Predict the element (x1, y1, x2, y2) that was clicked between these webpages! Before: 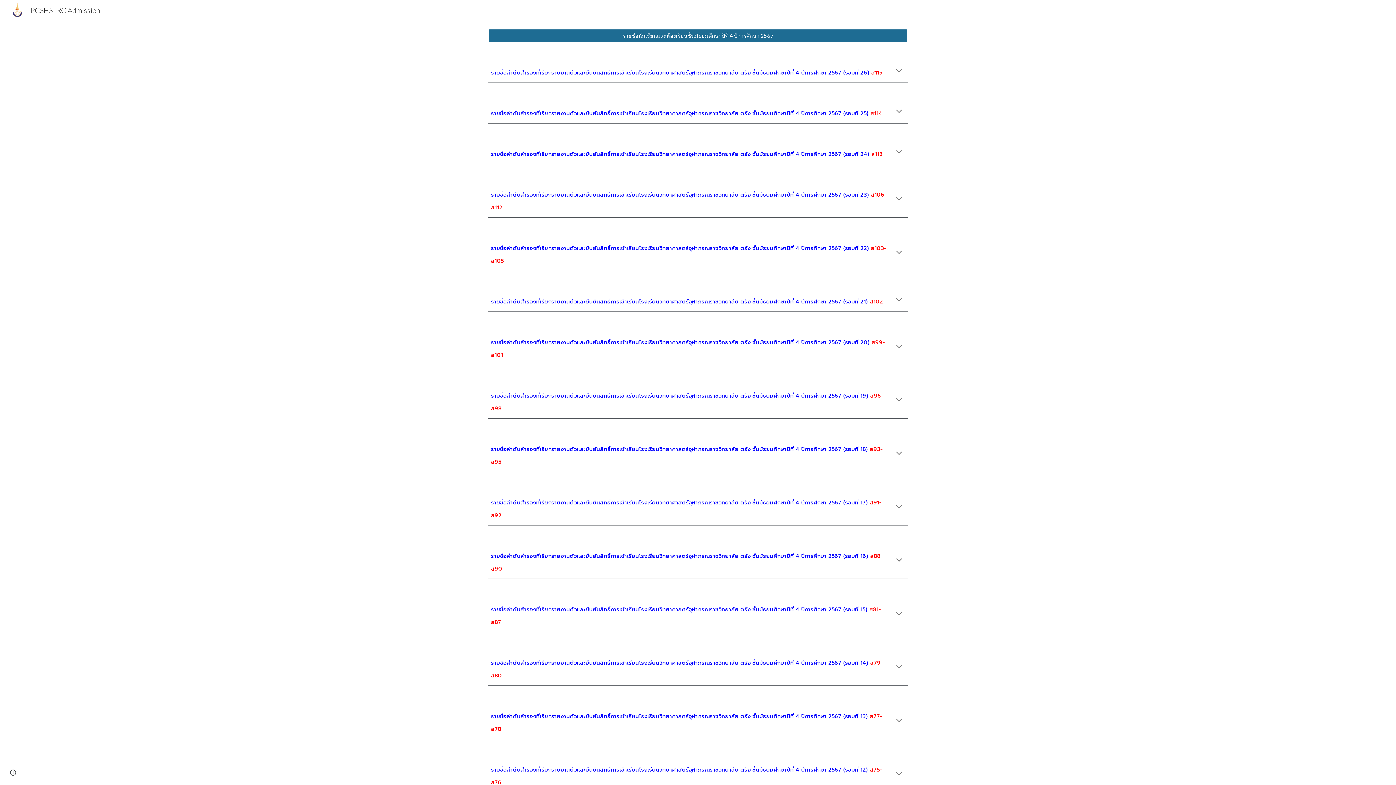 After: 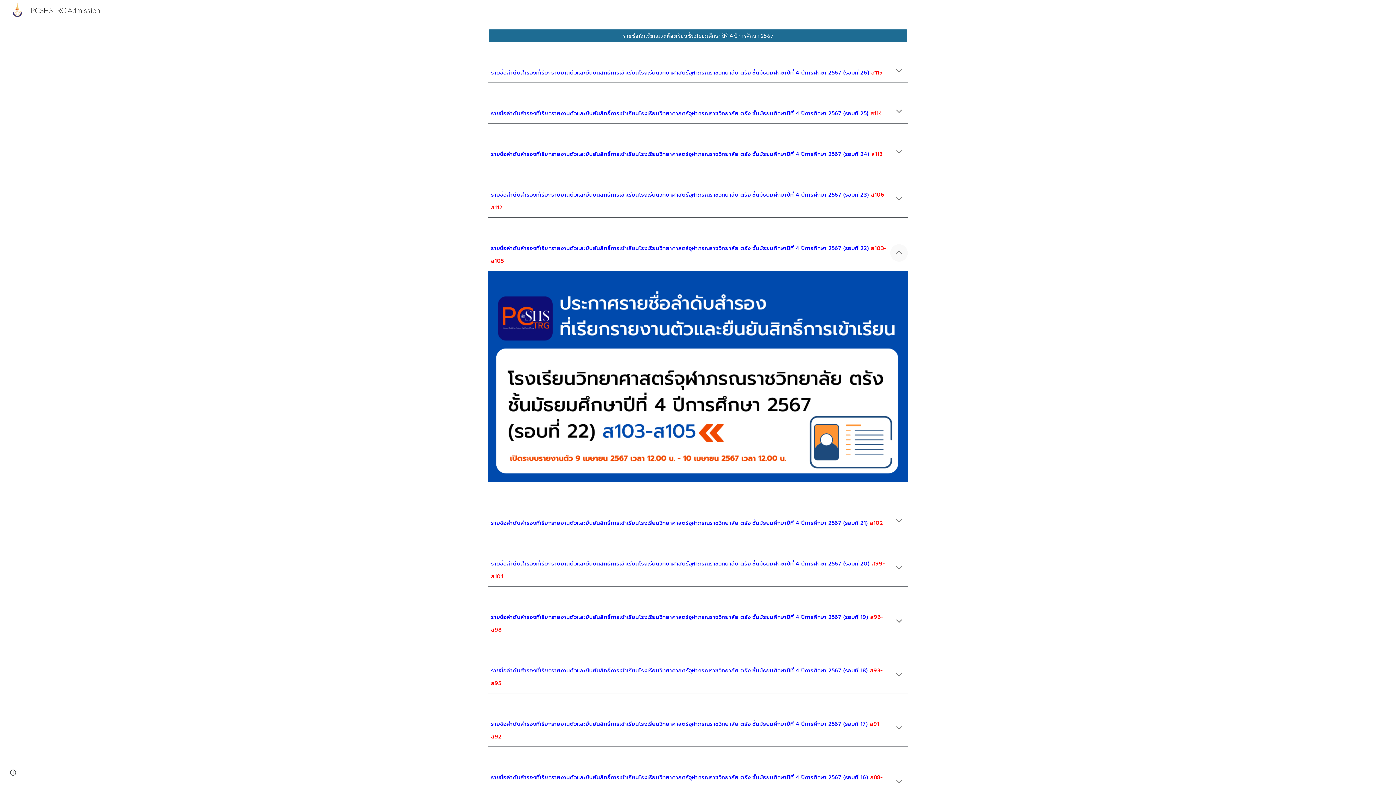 Action: label: Expand bbox: (890, 244, 908, 261)